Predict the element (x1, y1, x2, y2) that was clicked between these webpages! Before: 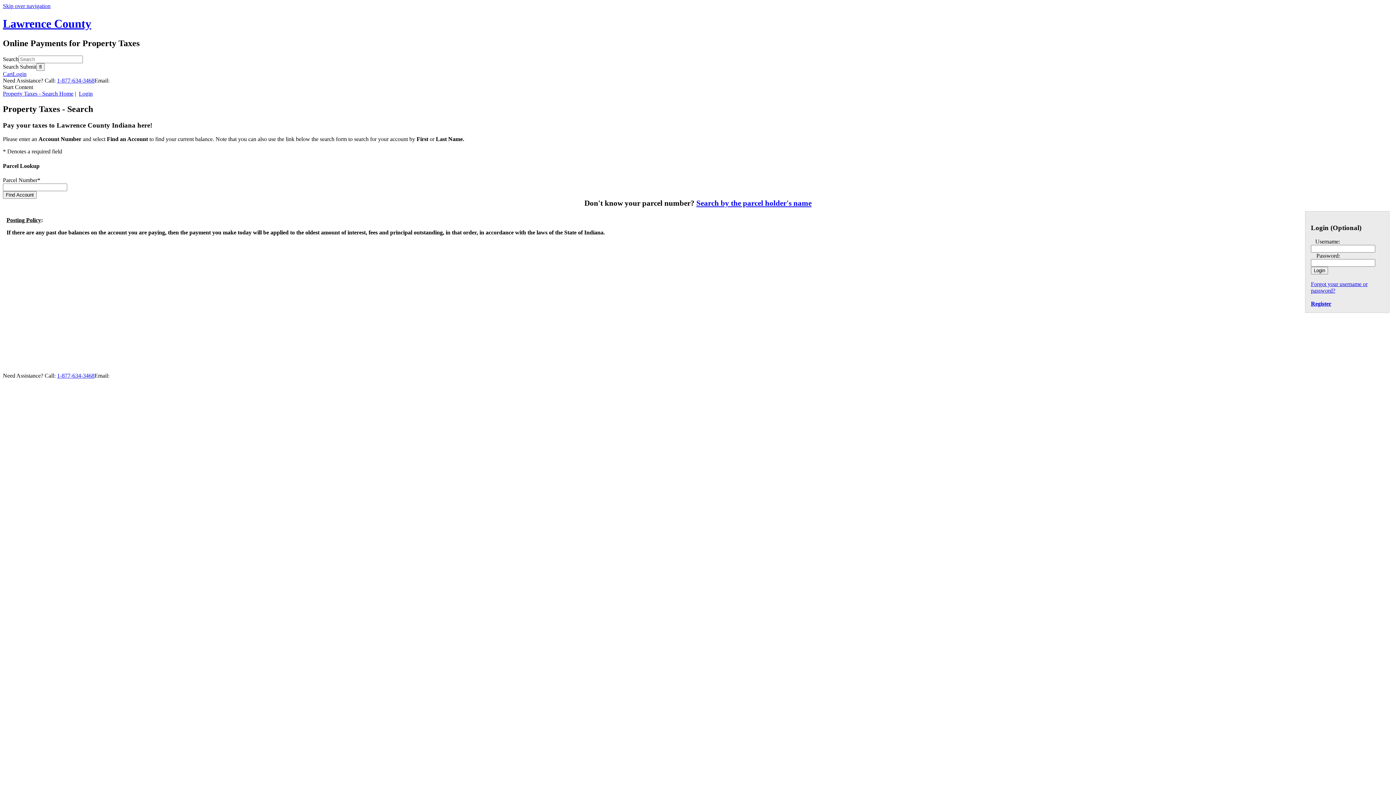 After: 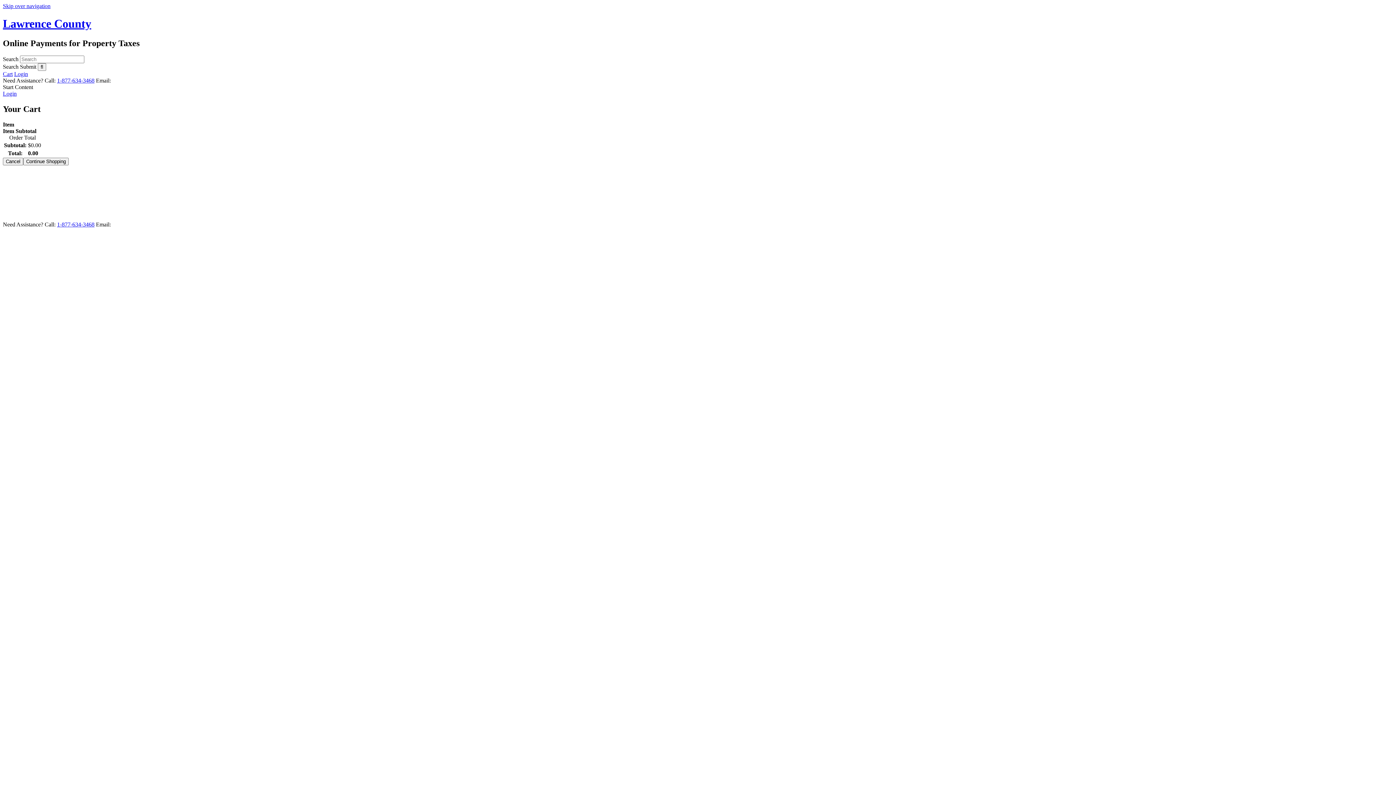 Action: label: Cart bbox: (2, 70, 12, 77)